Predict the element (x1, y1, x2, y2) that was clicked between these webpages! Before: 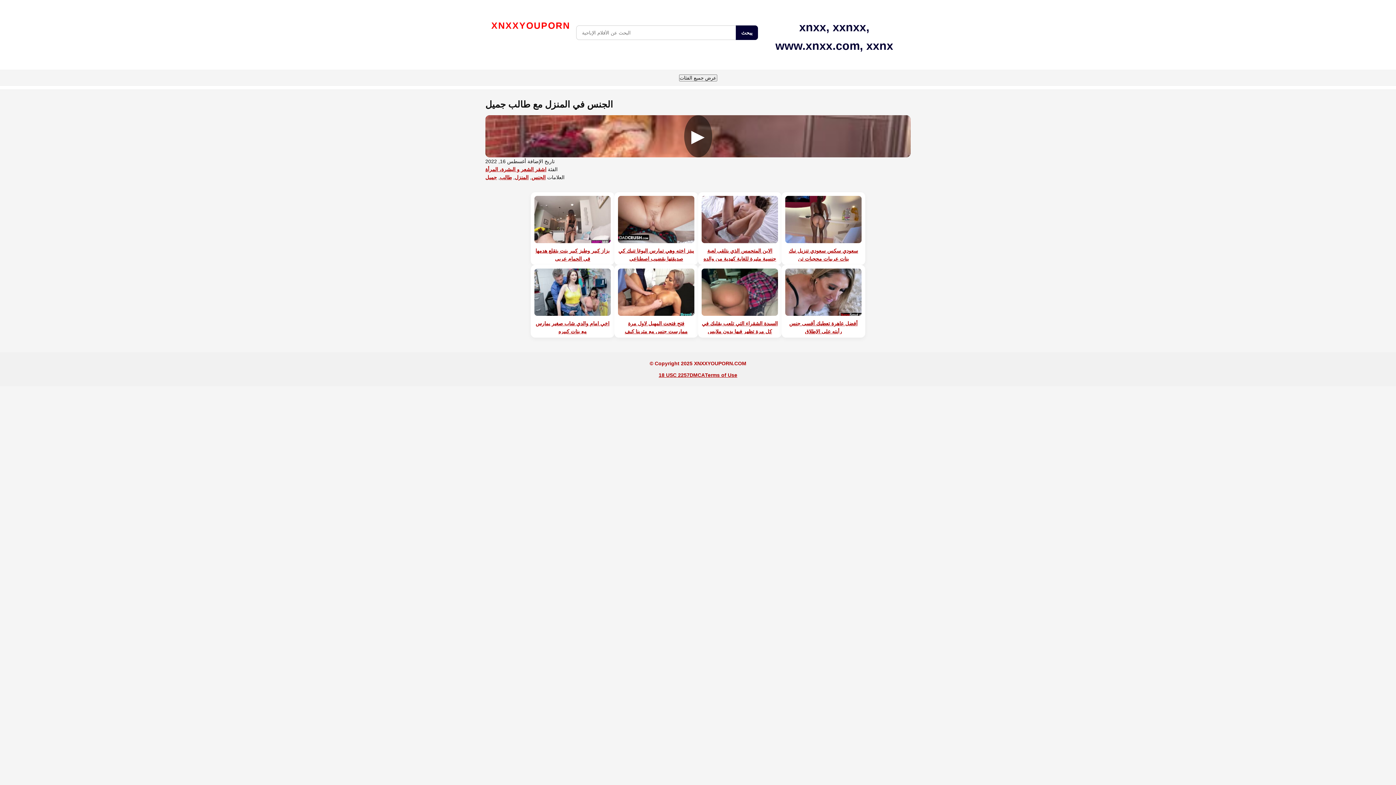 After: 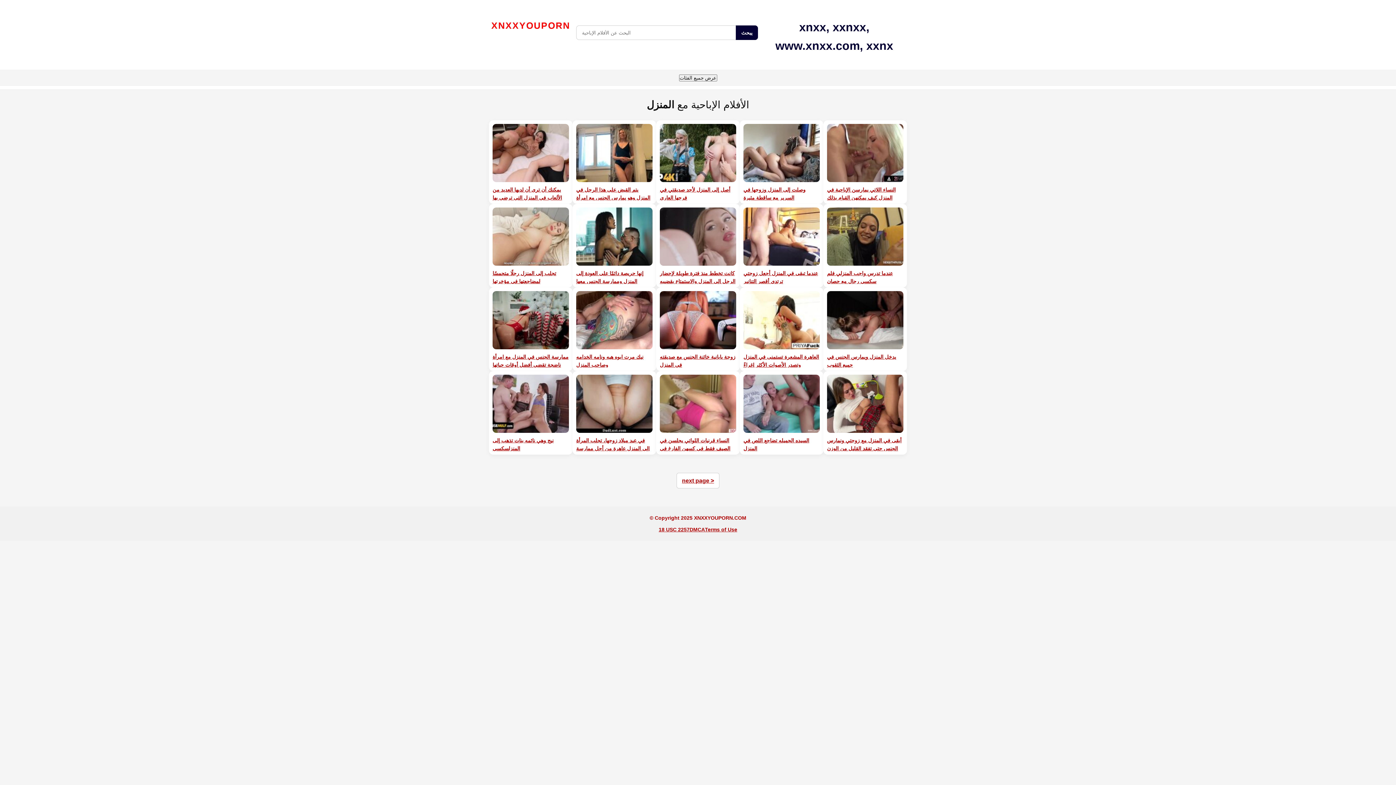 Action: bbox: (514, 174, 528, 180) label: المنزل